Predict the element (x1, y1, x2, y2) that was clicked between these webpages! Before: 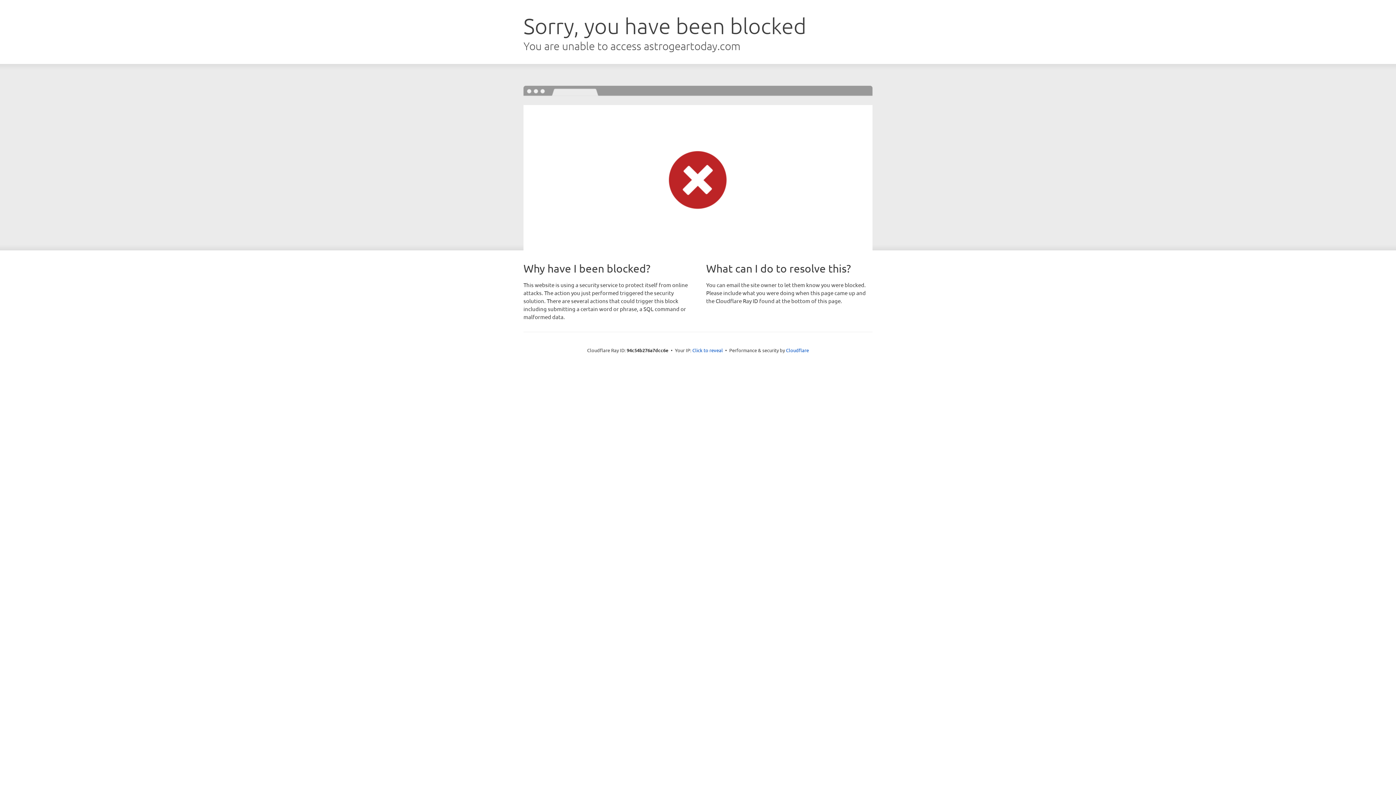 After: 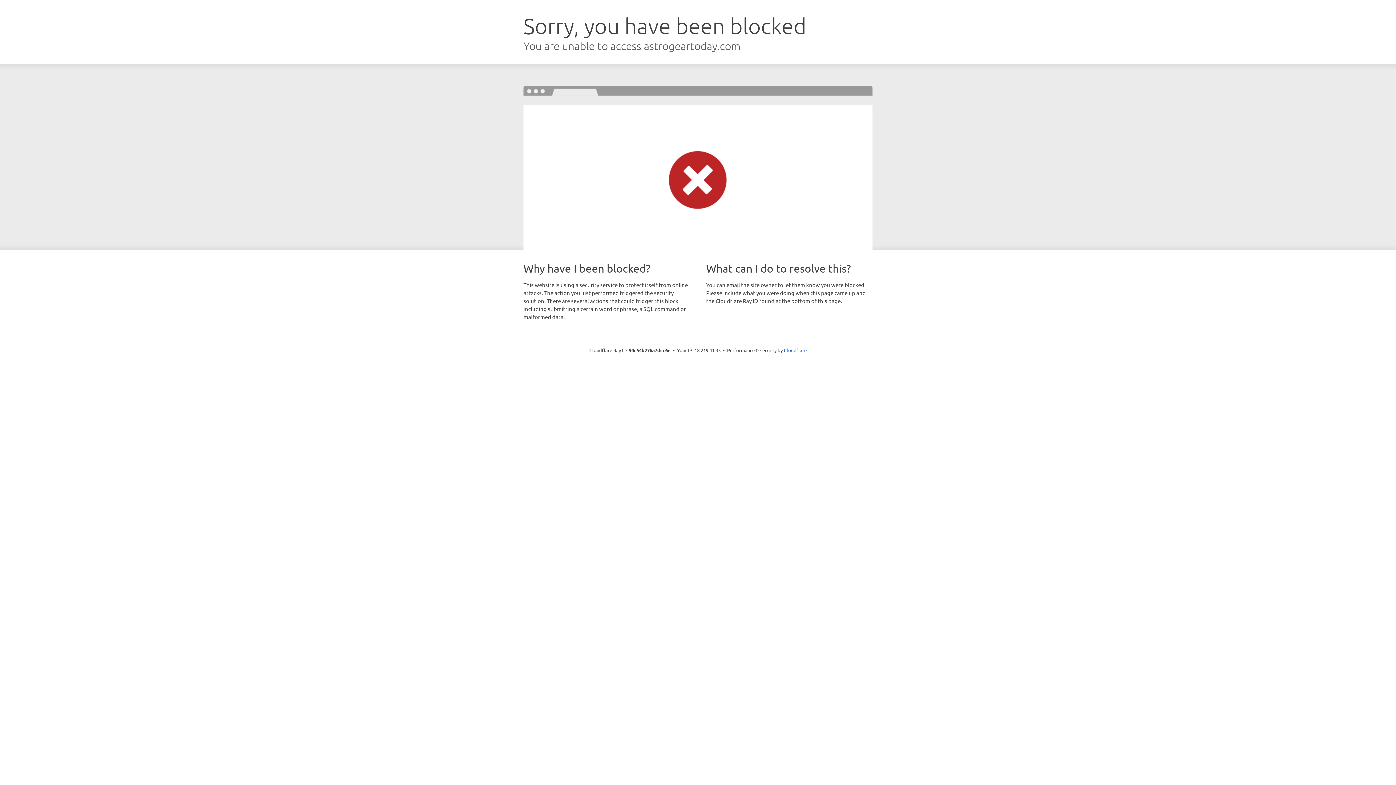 Action: label: Click to reveal bbox: (692, 346, 723, 353)